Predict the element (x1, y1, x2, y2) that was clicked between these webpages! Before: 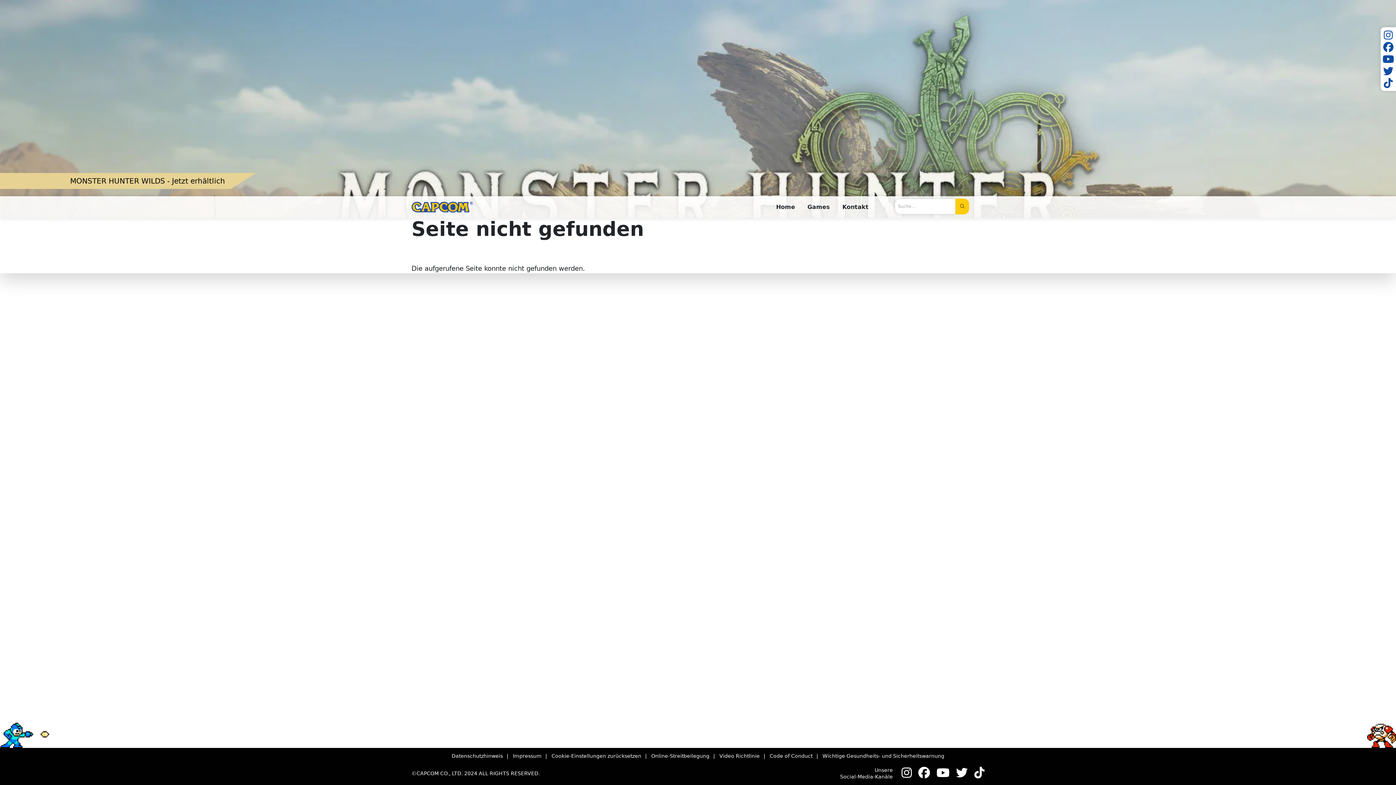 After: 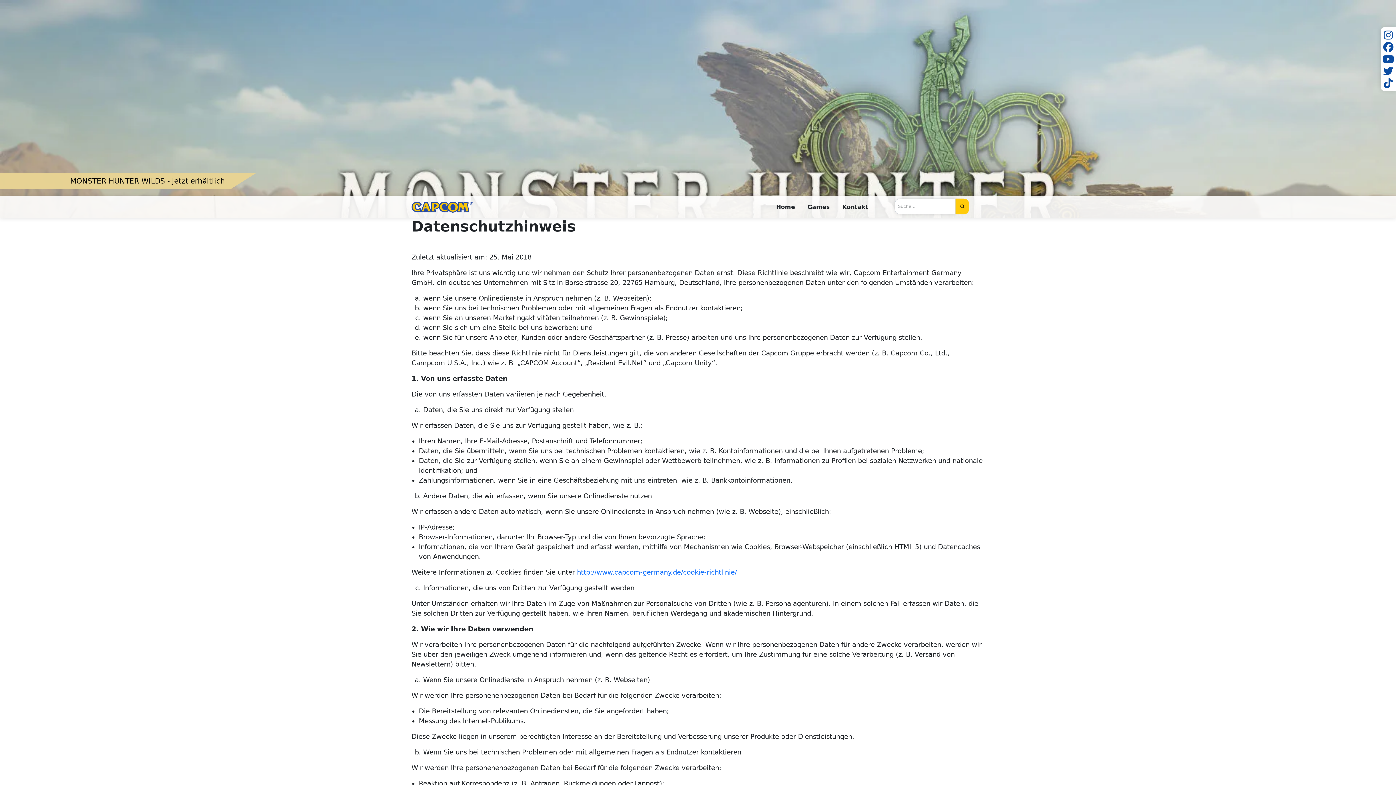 Action: label: Datenschutzhinweis bbox: (451, 753, 503, 759)